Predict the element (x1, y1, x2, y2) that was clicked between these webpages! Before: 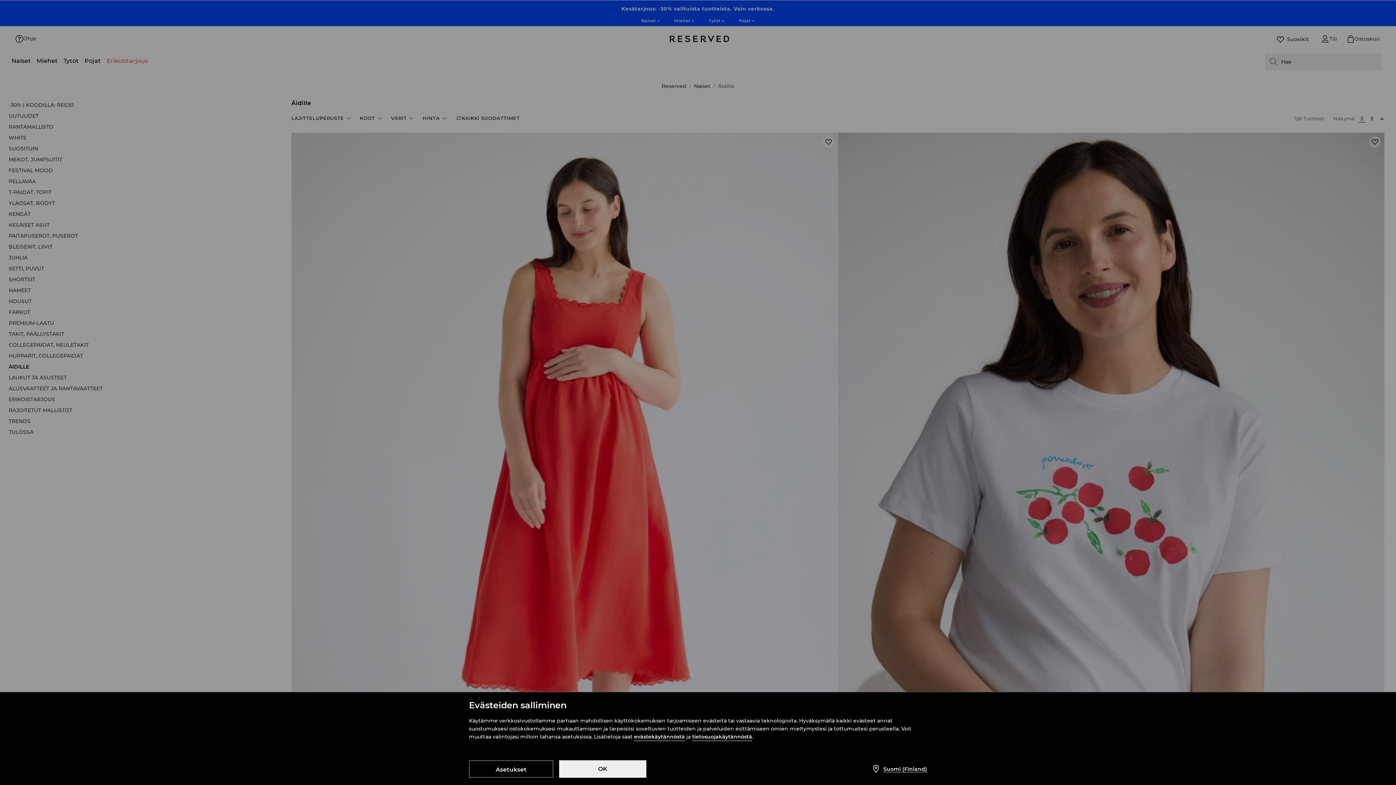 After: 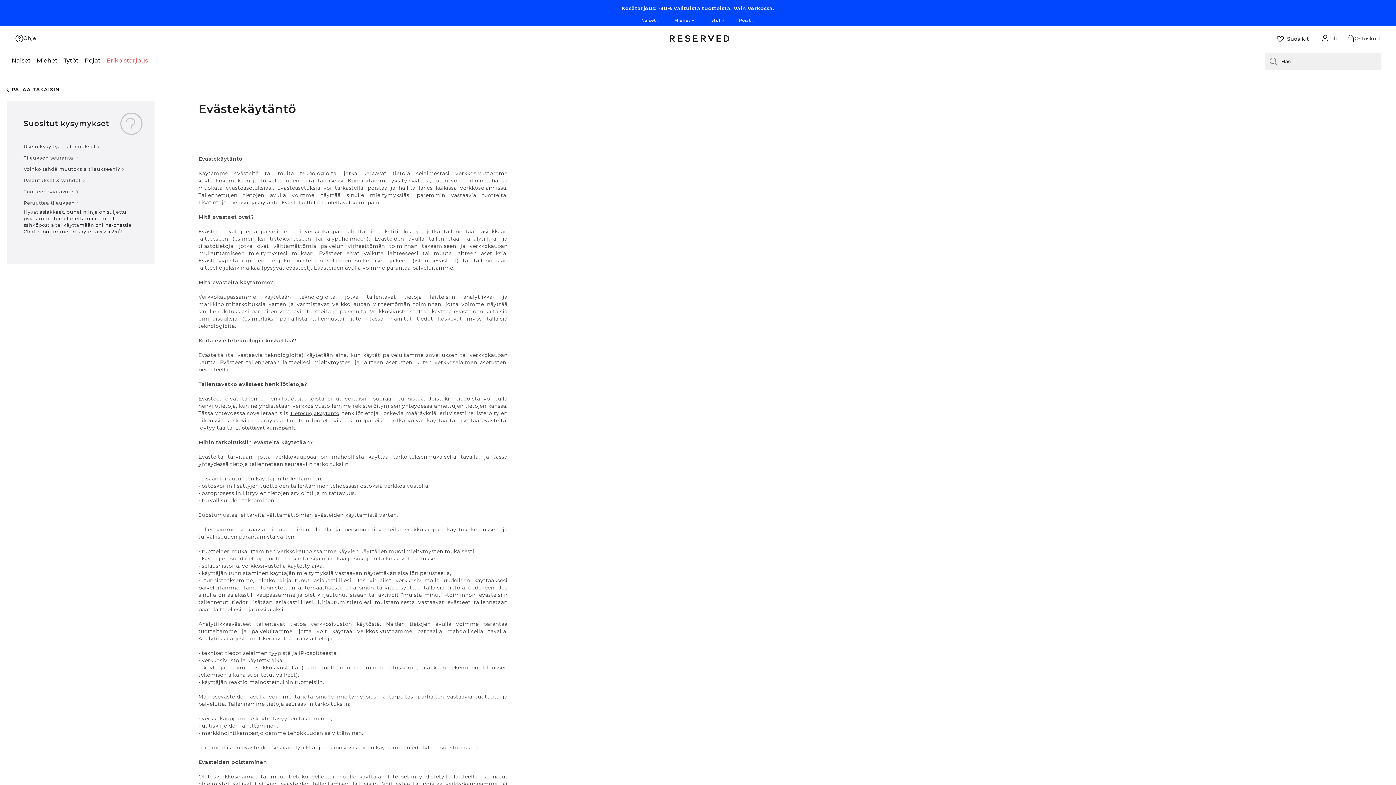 Action: bbox: (634, 733, 685, 741) label: evästekäytännöstä